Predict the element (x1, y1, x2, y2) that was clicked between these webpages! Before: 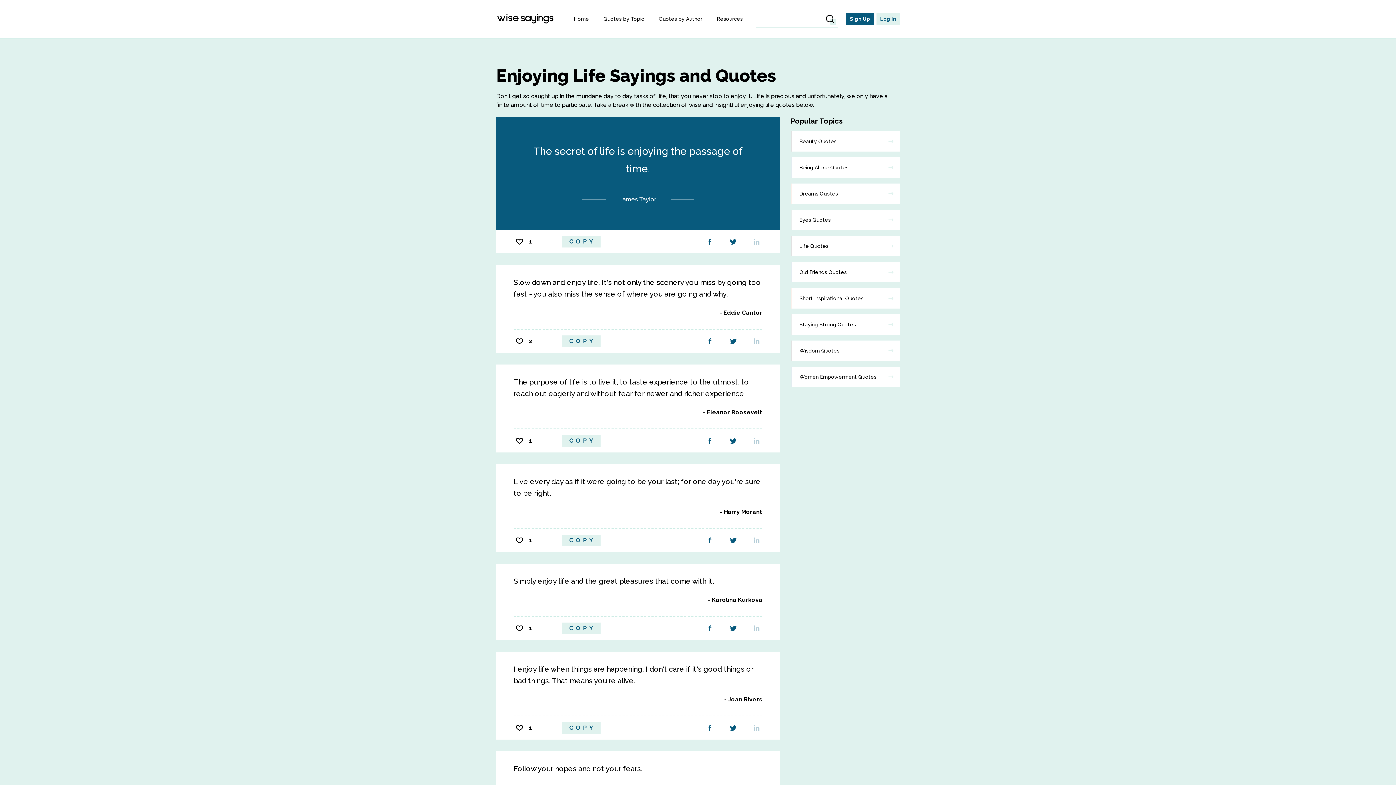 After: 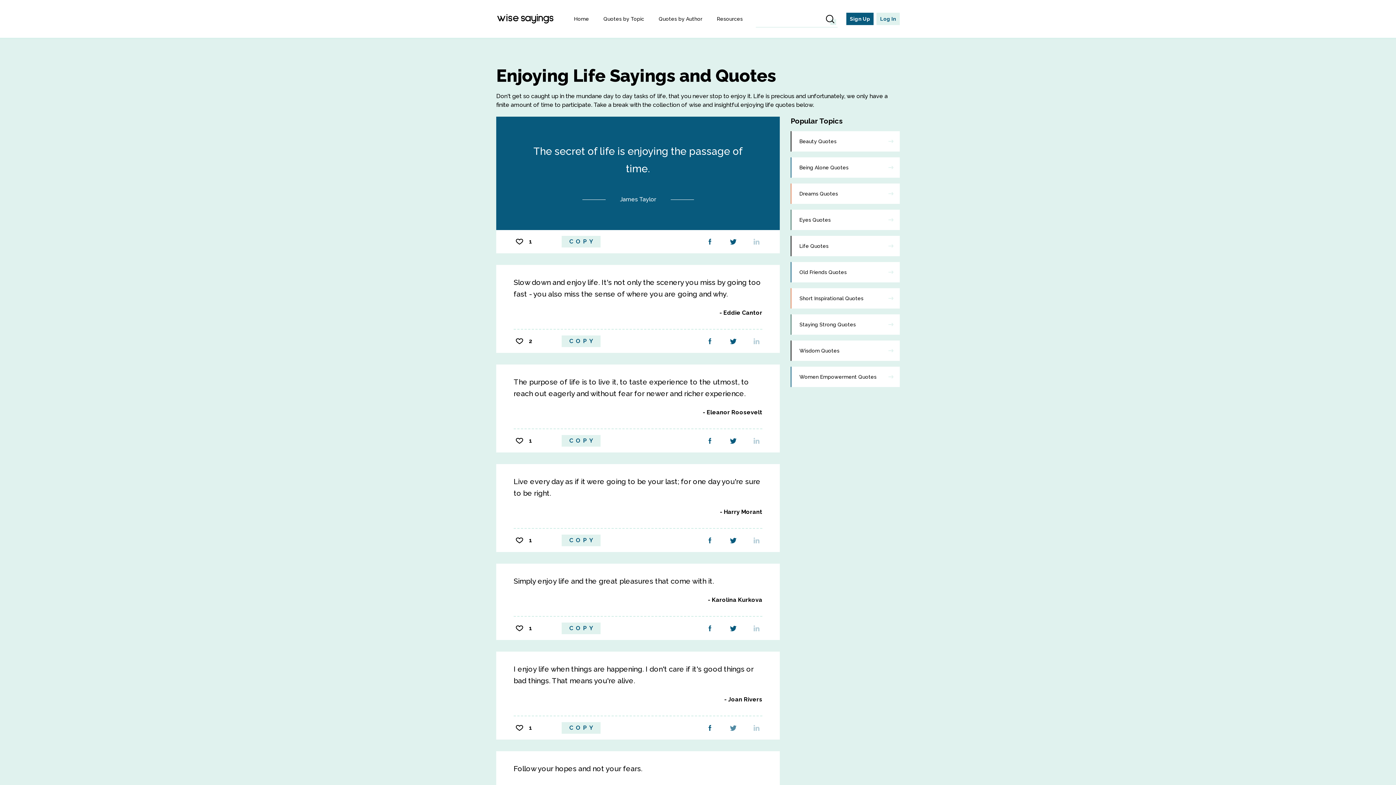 Action: bbox: (727, 722, 739, 734)